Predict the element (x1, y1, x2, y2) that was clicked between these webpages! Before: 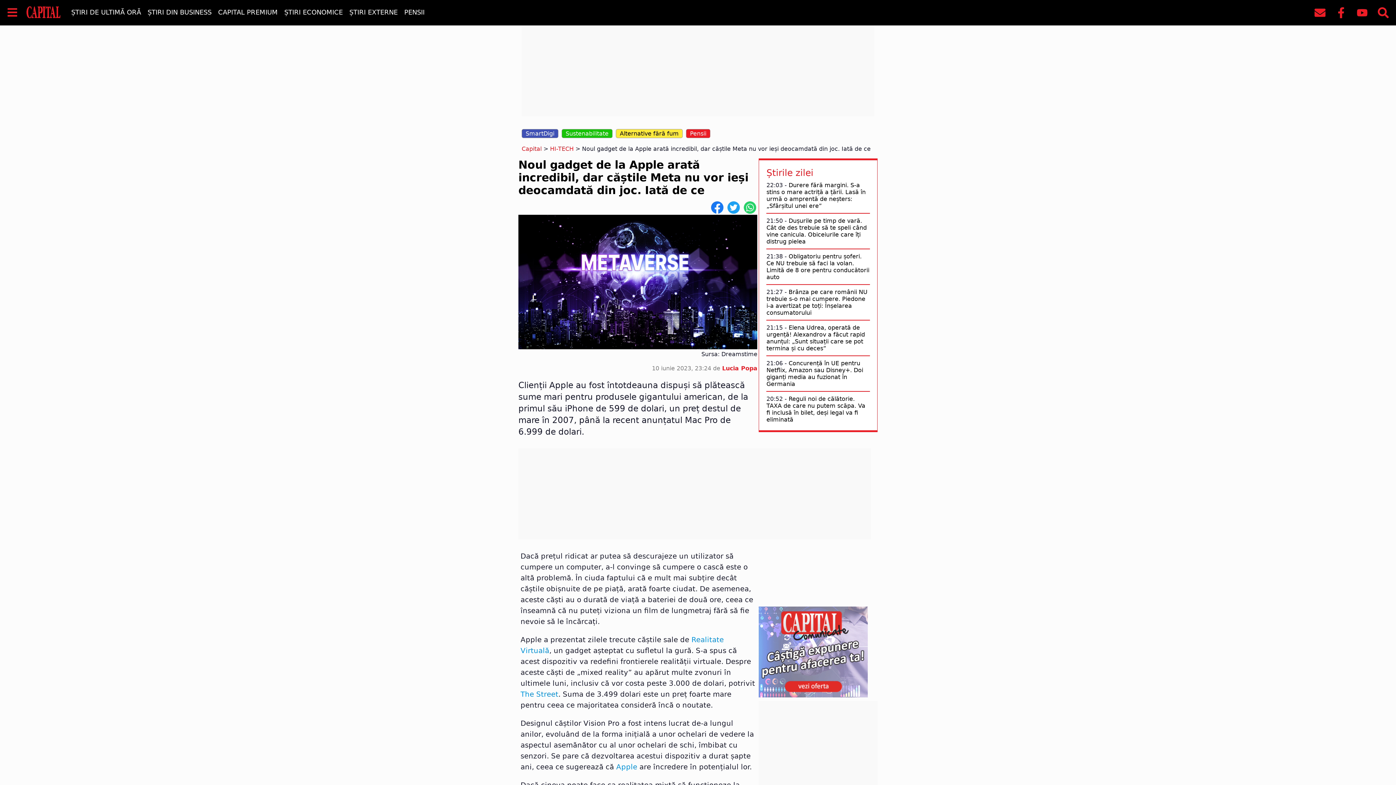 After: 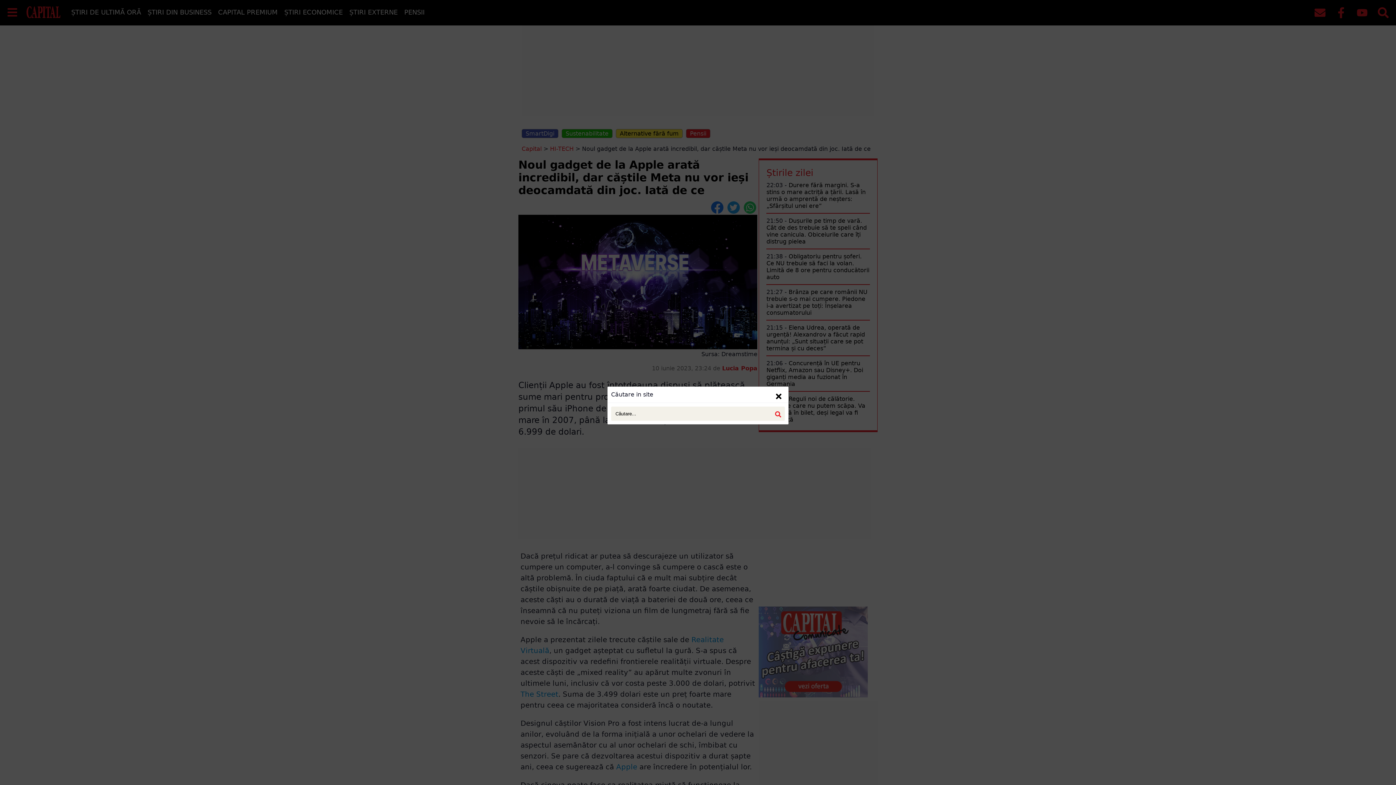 Action: bbox: (1378, 7, 1389, 20)